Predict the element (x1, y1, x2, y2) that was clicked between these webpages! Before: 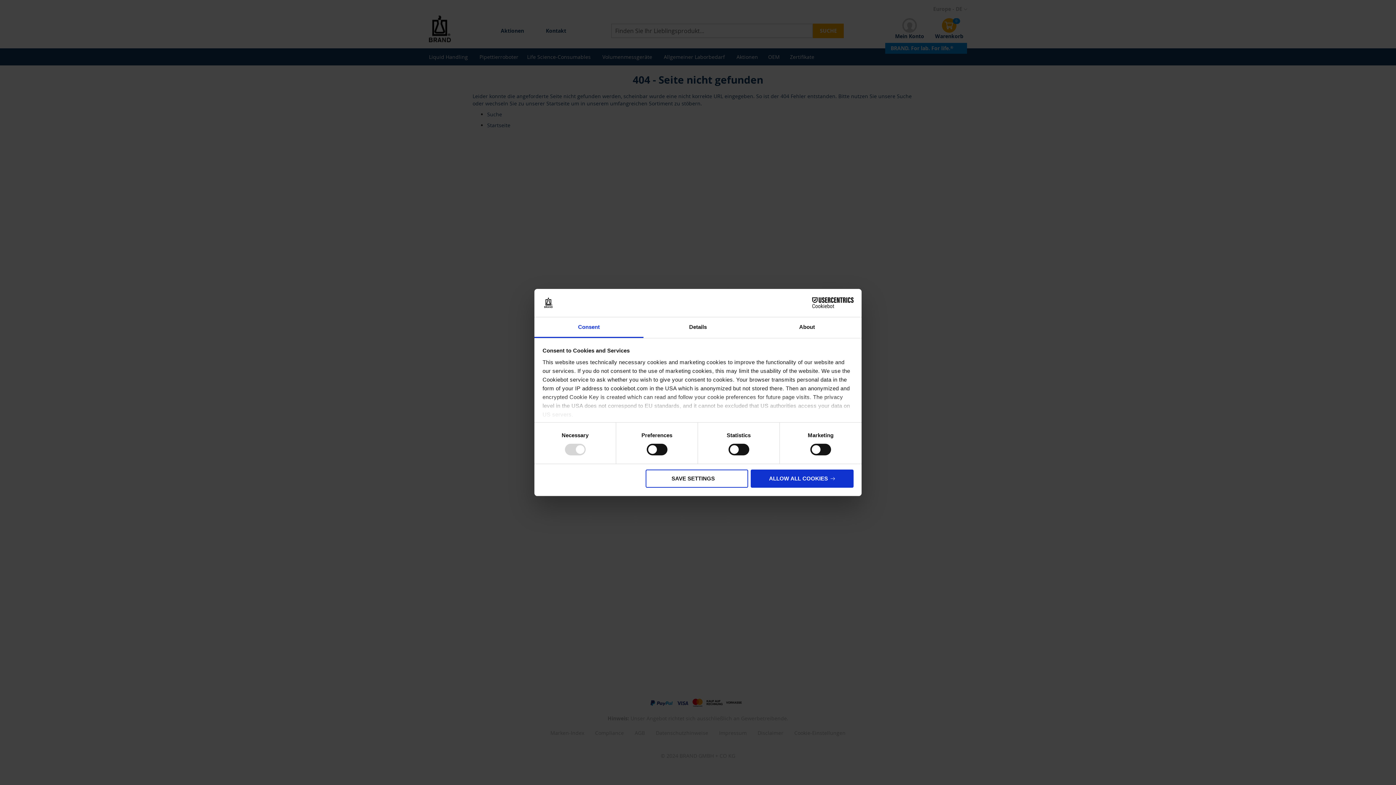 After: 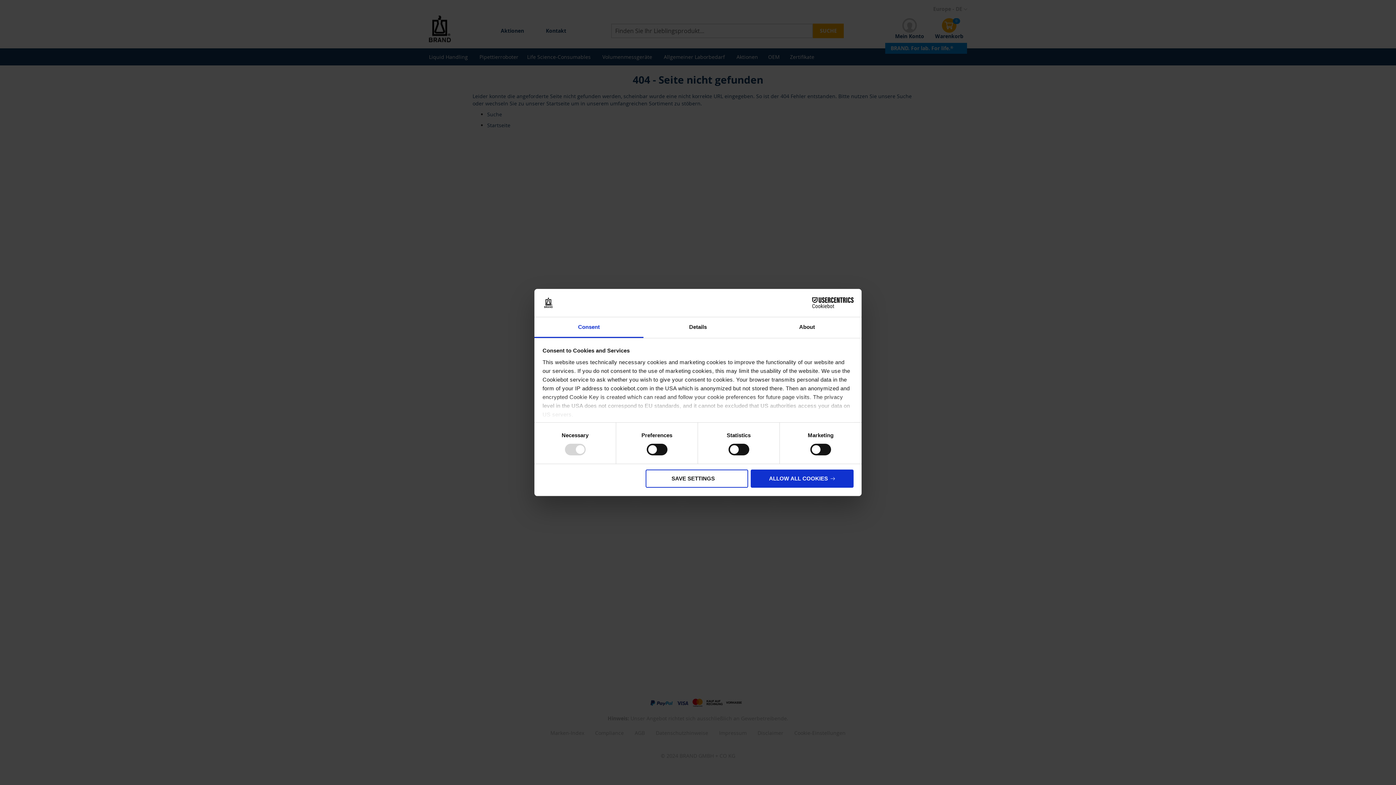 Action: bbox: (534, 317, 643, 338) label: Consent